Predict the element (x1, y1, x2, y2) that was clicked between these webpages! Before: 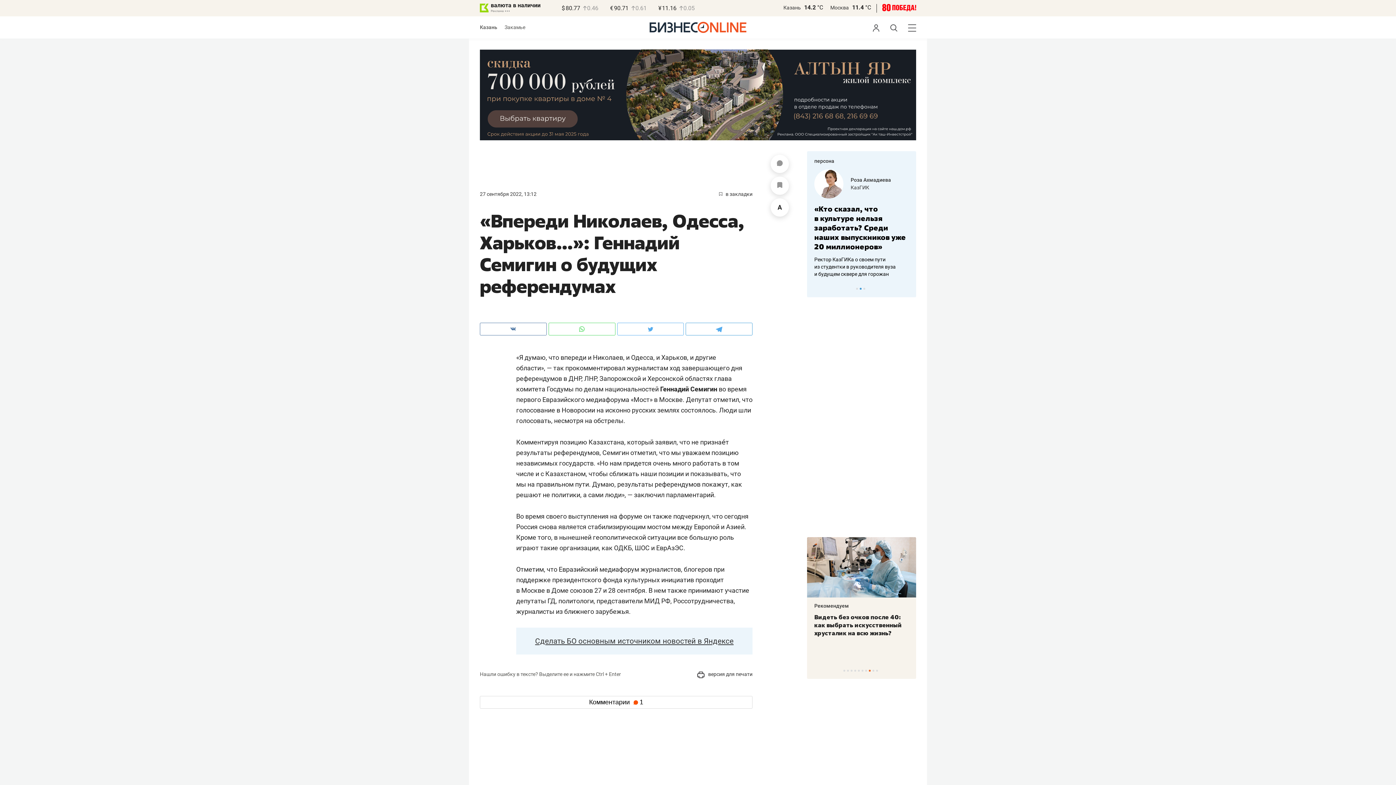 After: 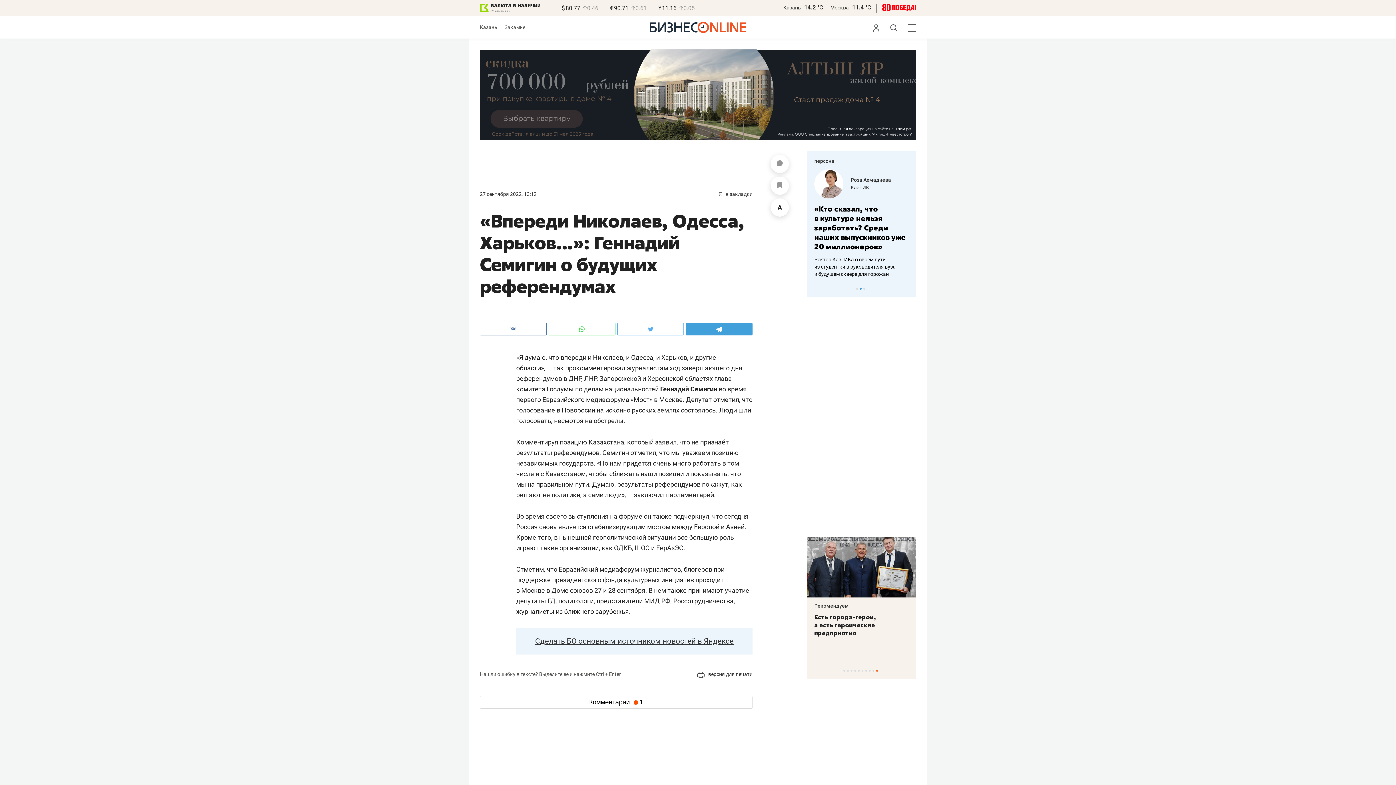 Action: bbox: (685, 323, 752, 335)